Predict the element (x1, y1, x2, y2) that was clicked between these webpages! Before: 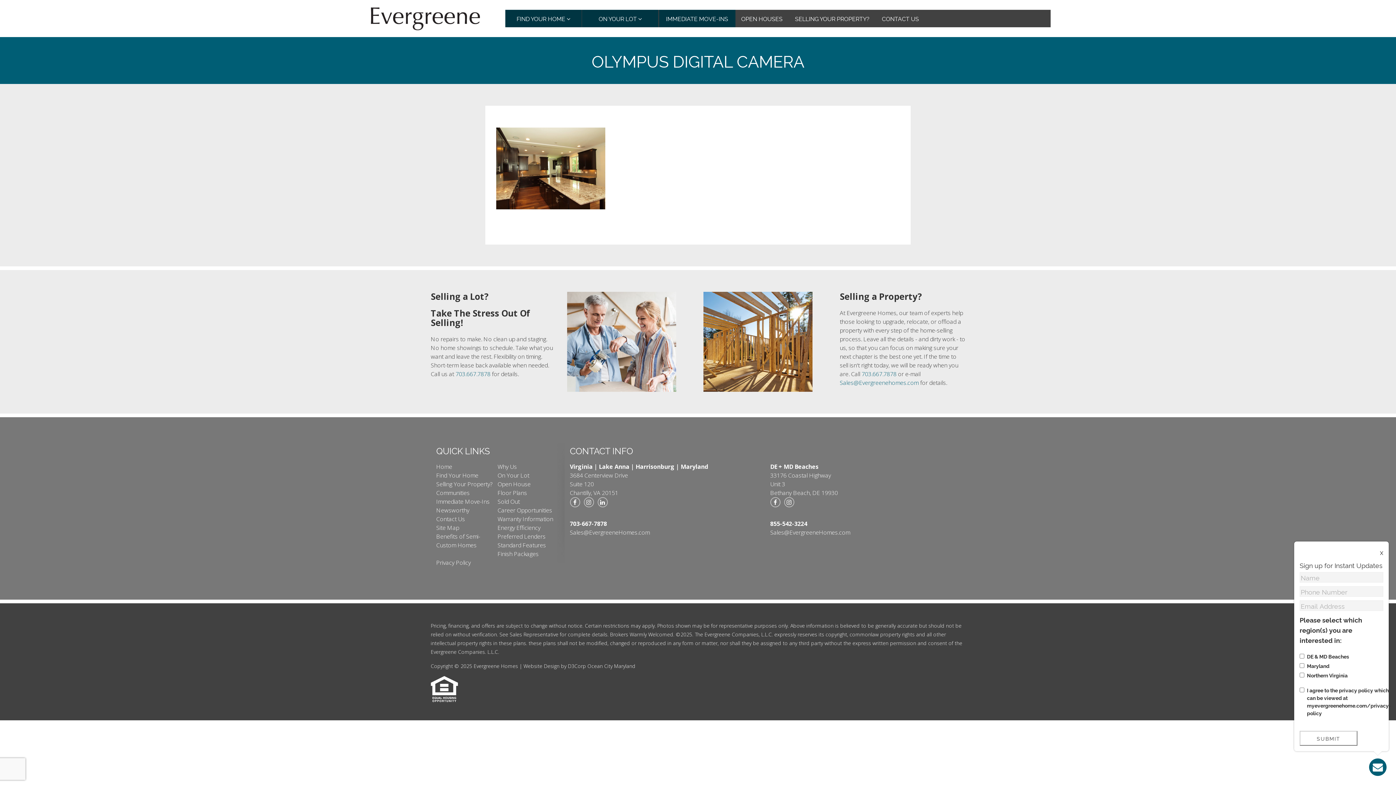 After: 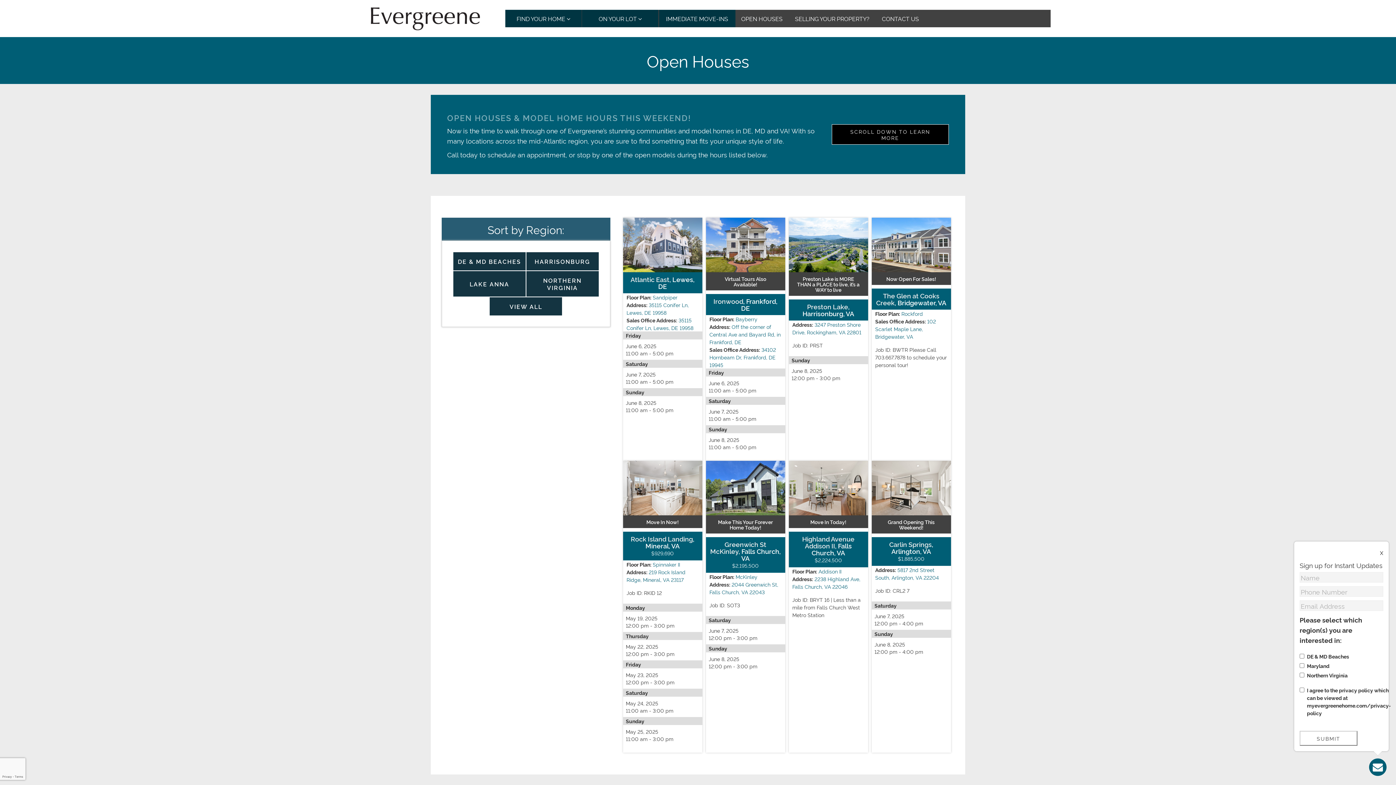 Action: label: Open House bbox: (497, 478, 534, 490)